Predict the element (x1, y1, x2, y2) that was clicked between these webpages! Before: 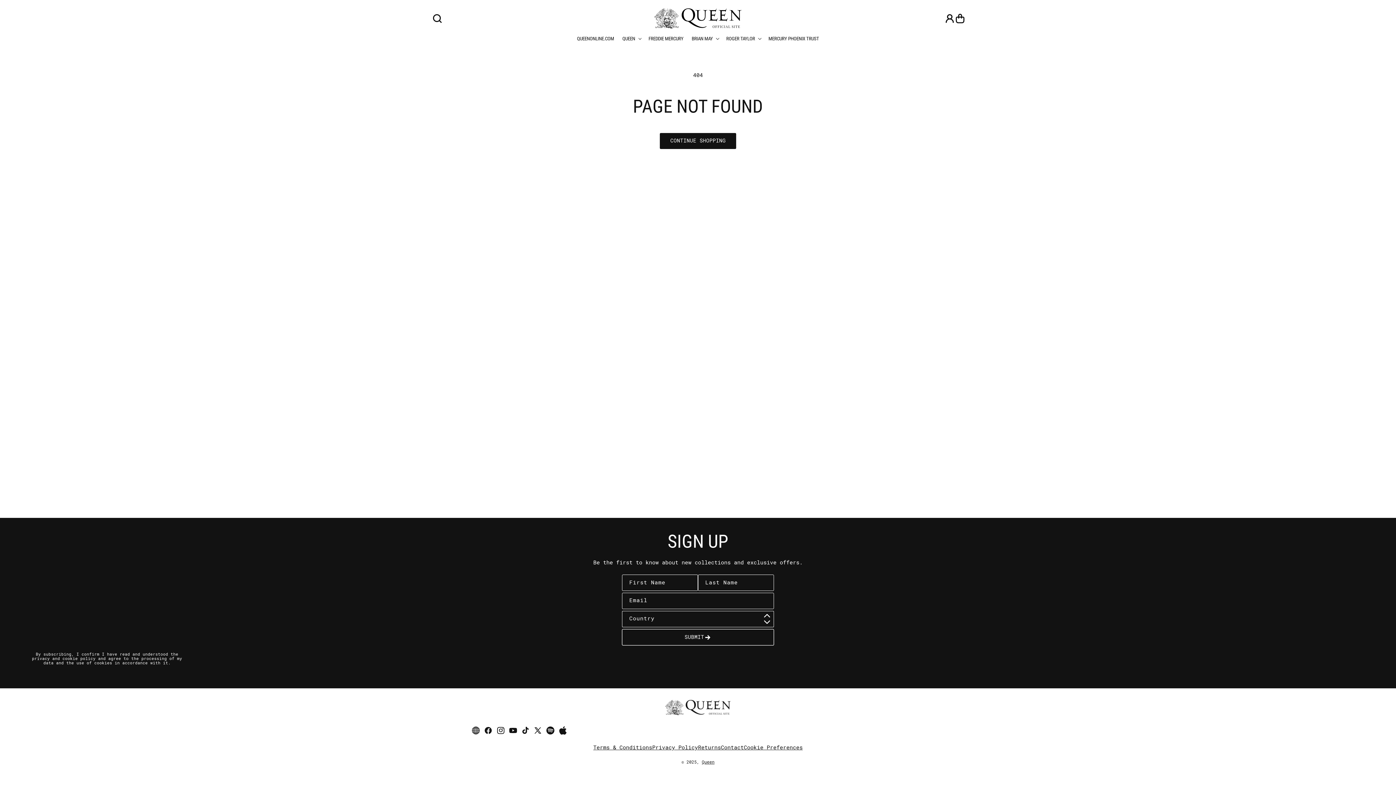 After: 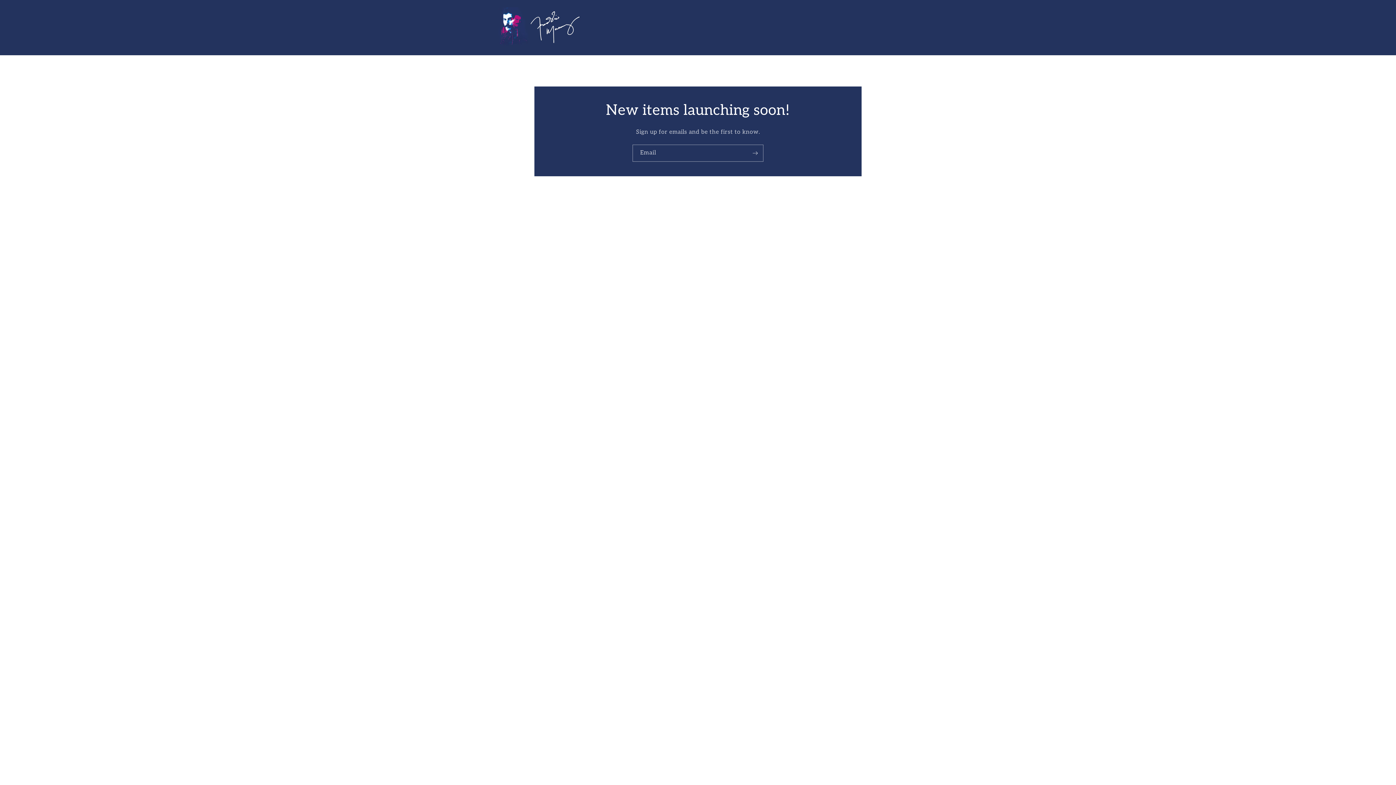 Action: bbox: (644, 31, 687, 45) label: FREDDIE MERCURY